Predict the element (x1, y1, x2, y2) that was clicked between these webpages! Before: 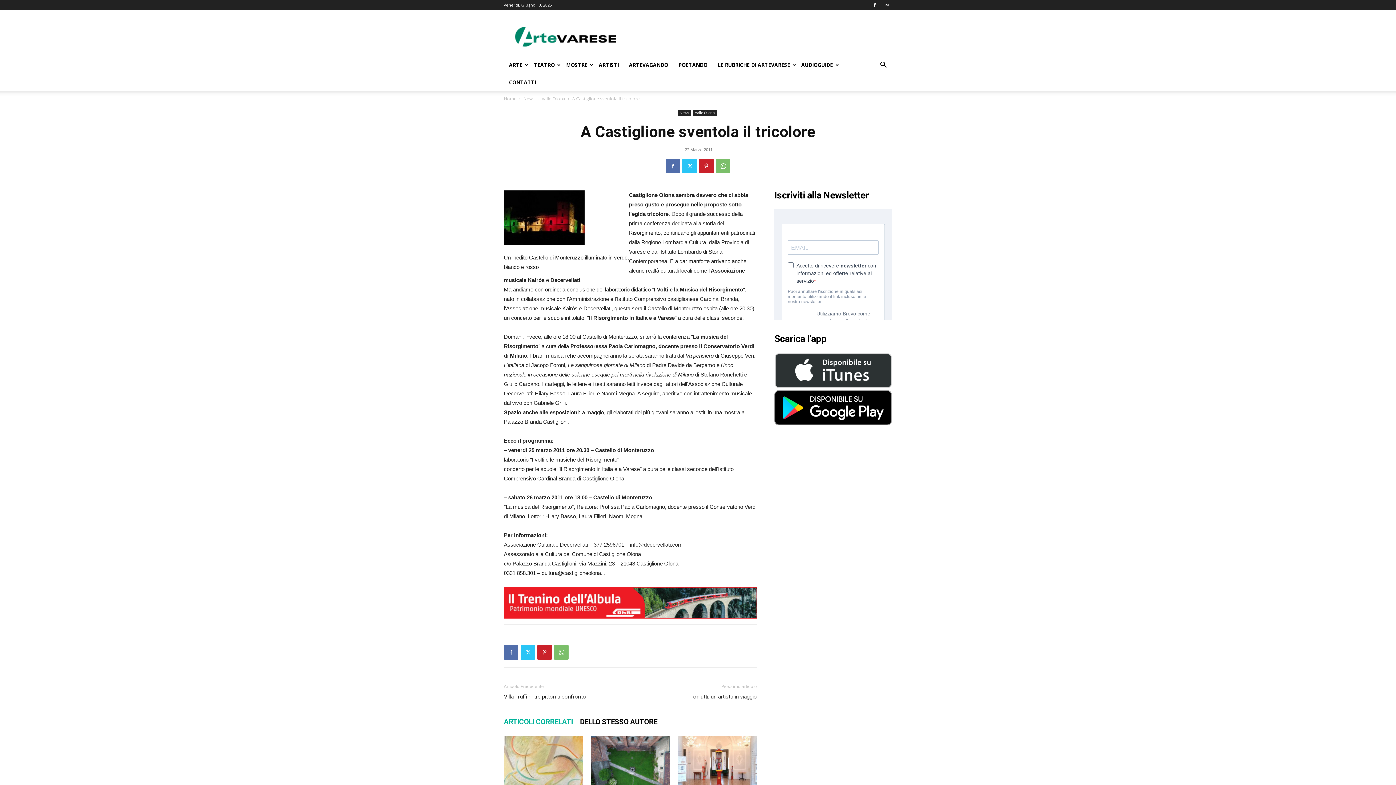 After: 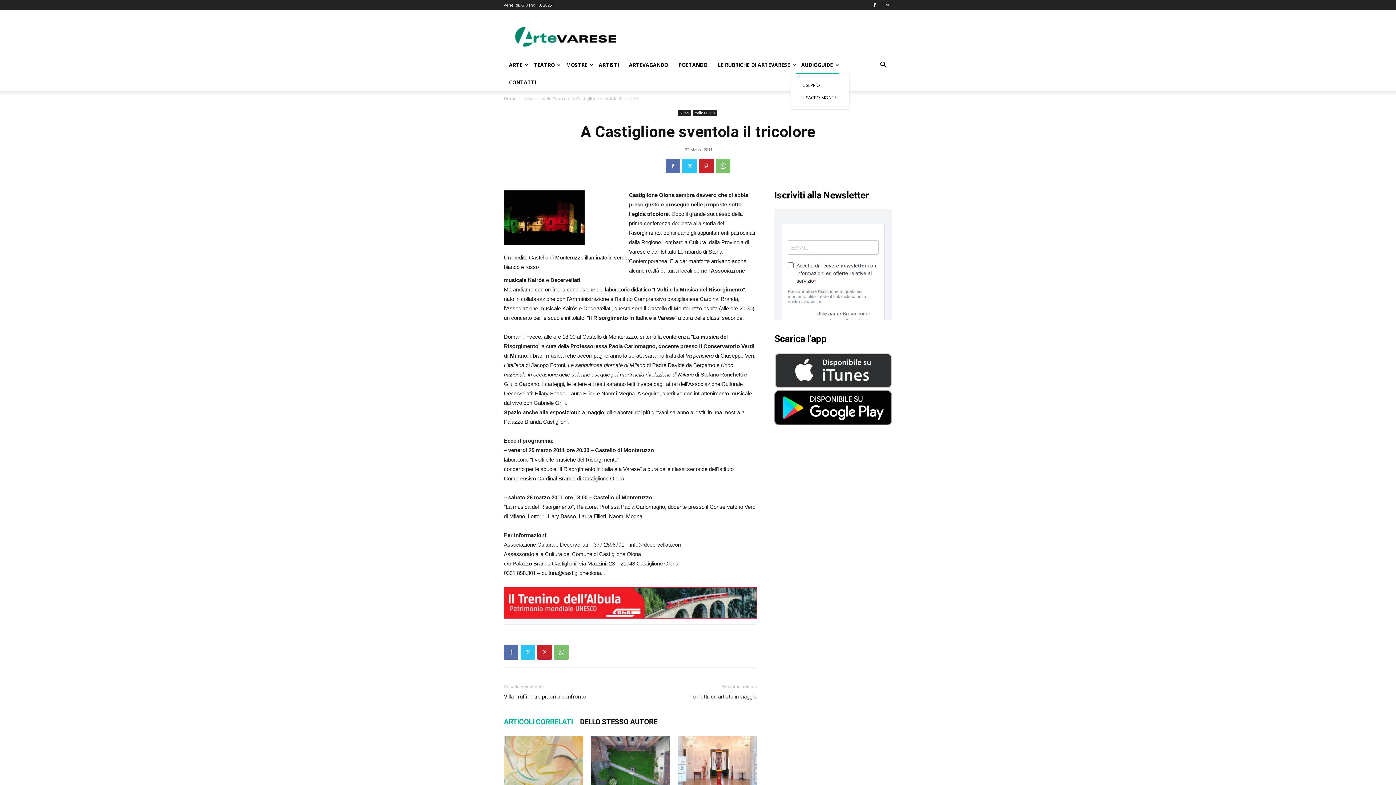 Action: bbox: (796, 56, 839, 73) label: AUDIOGUIDE